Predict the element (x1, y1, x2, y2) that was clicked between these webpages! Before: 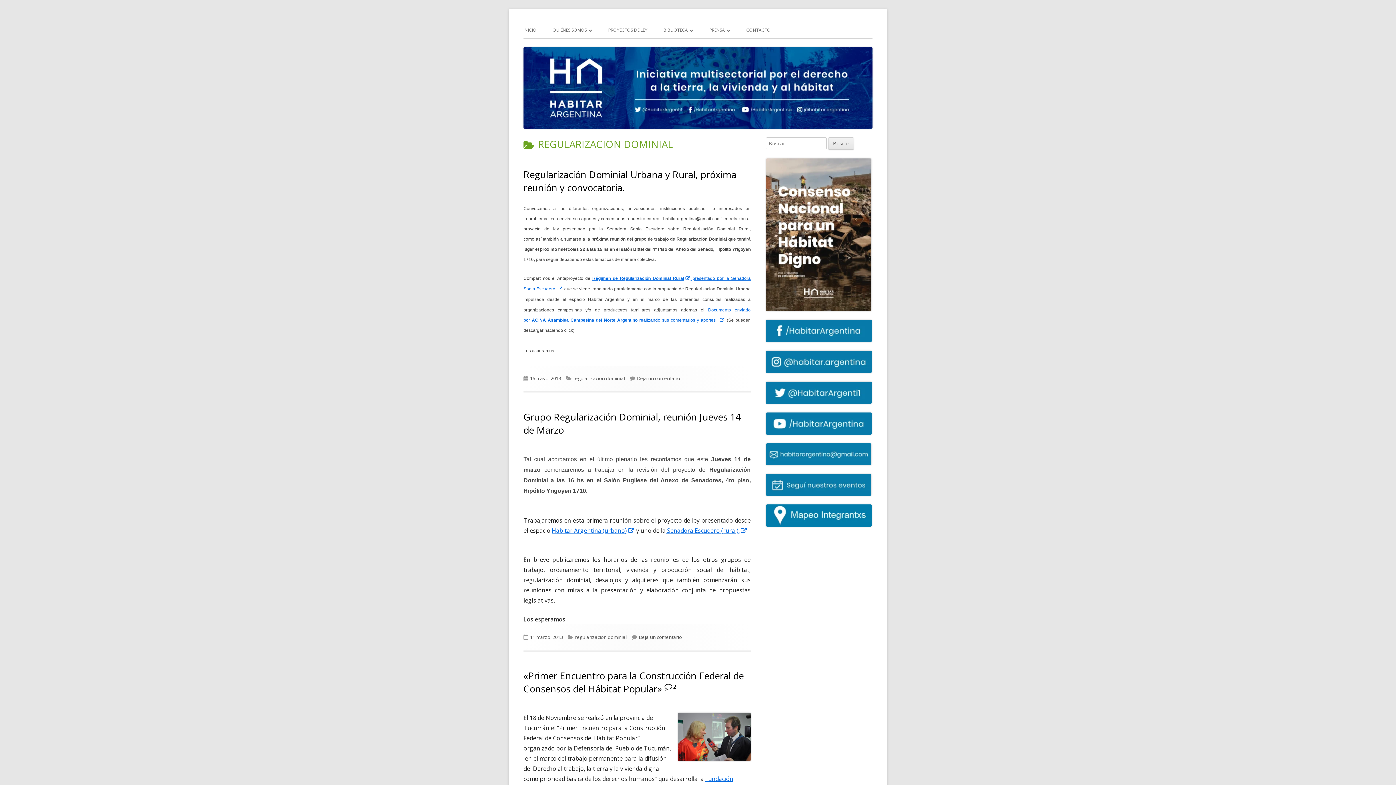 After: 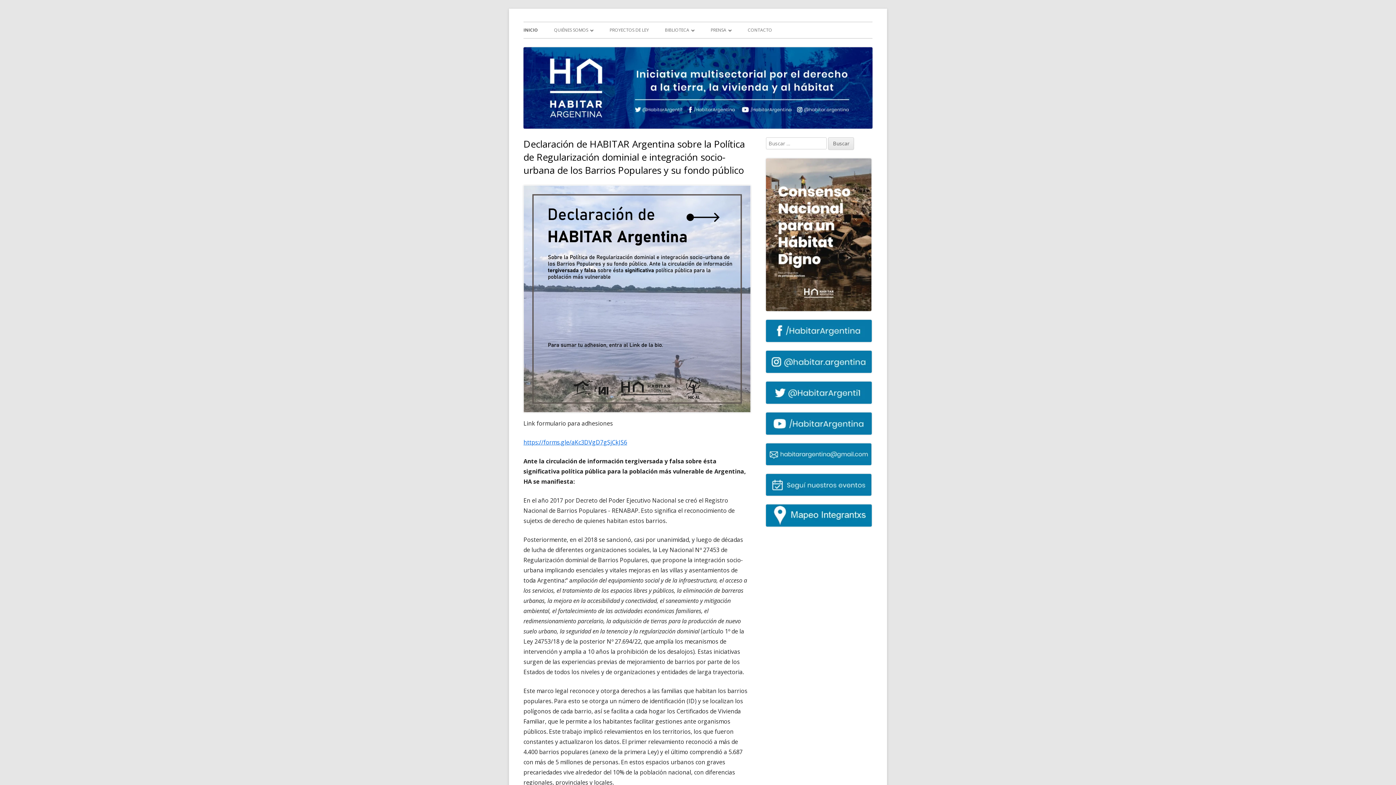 Action: label: INICIO bbox: (523, 22, 536, 38)